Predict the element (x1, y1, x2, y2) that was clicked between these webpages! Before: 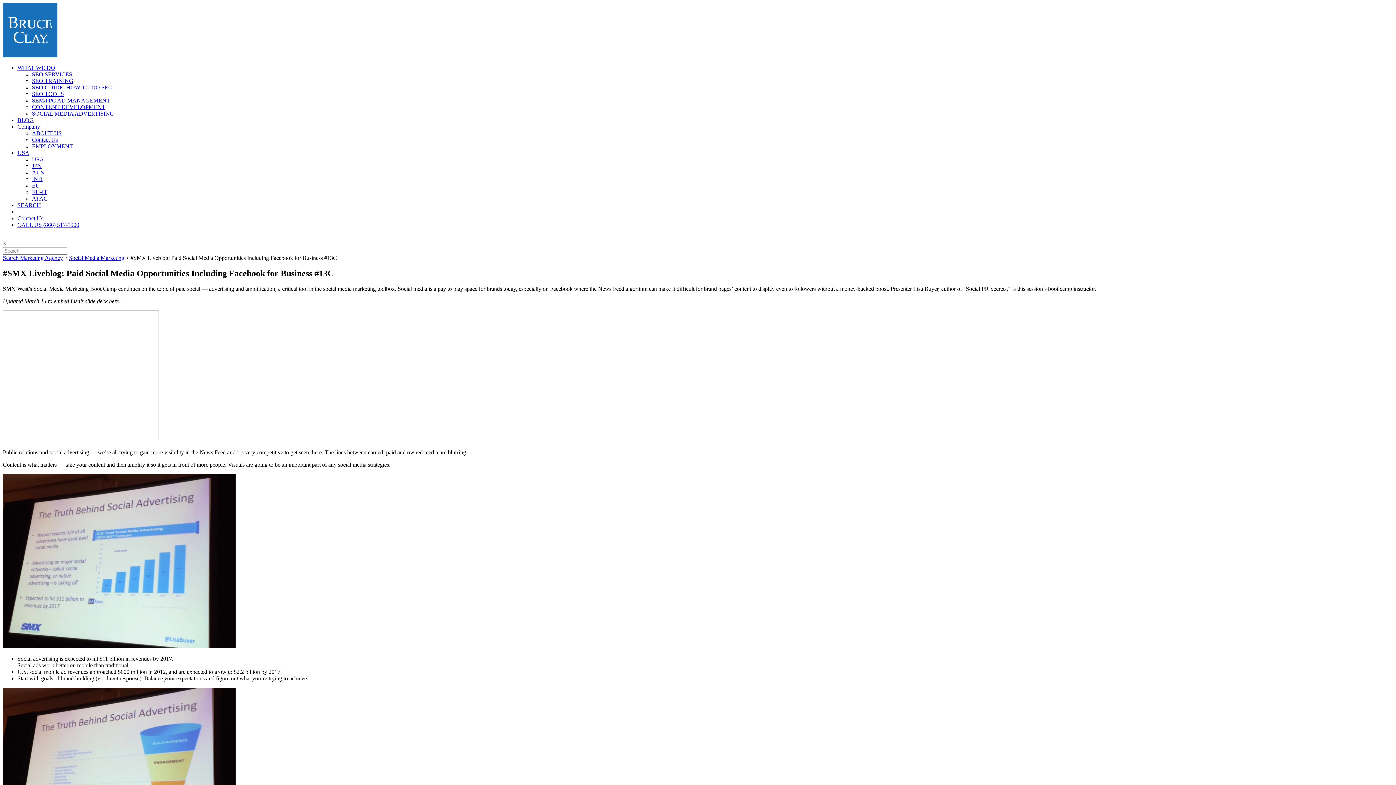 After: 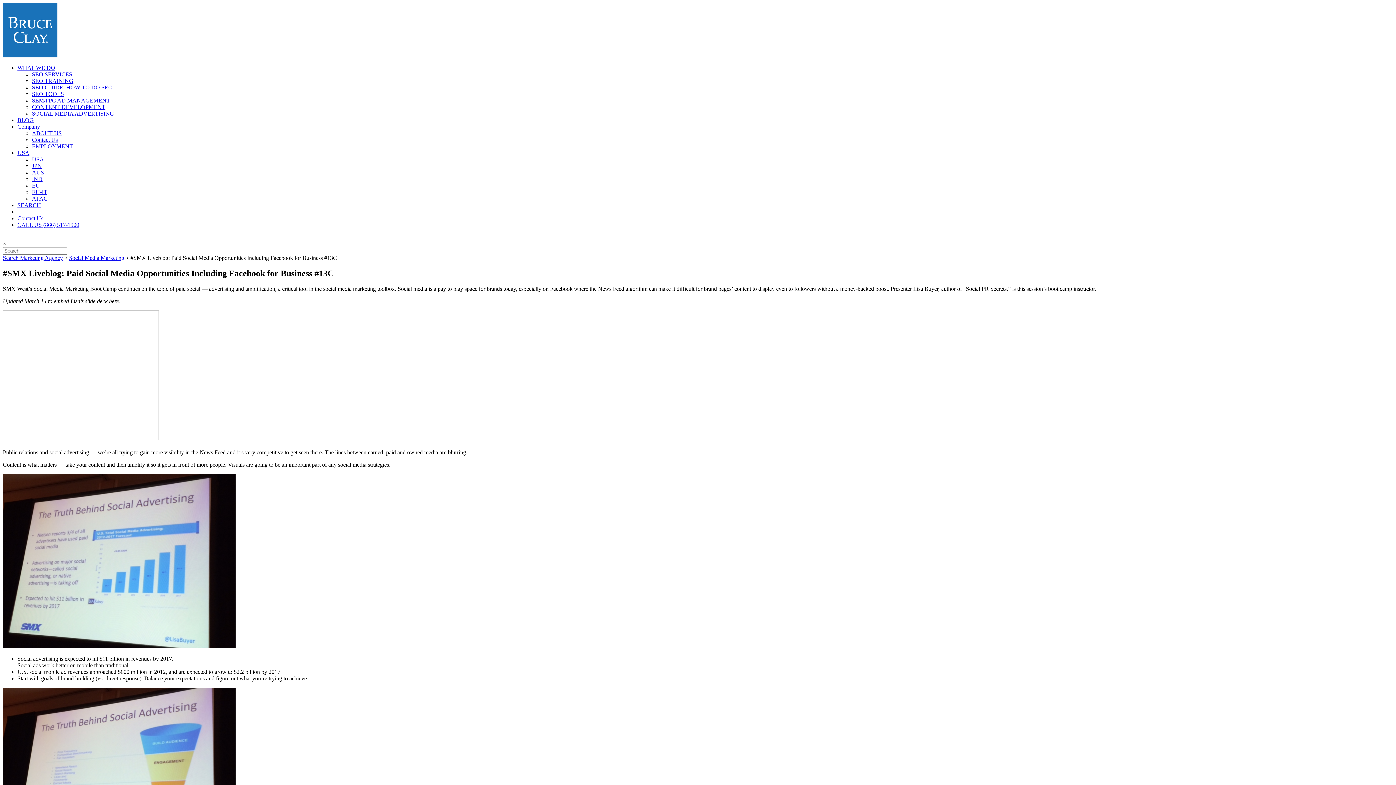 Action: bbox: (32, 169, 44, 175) label: AUS